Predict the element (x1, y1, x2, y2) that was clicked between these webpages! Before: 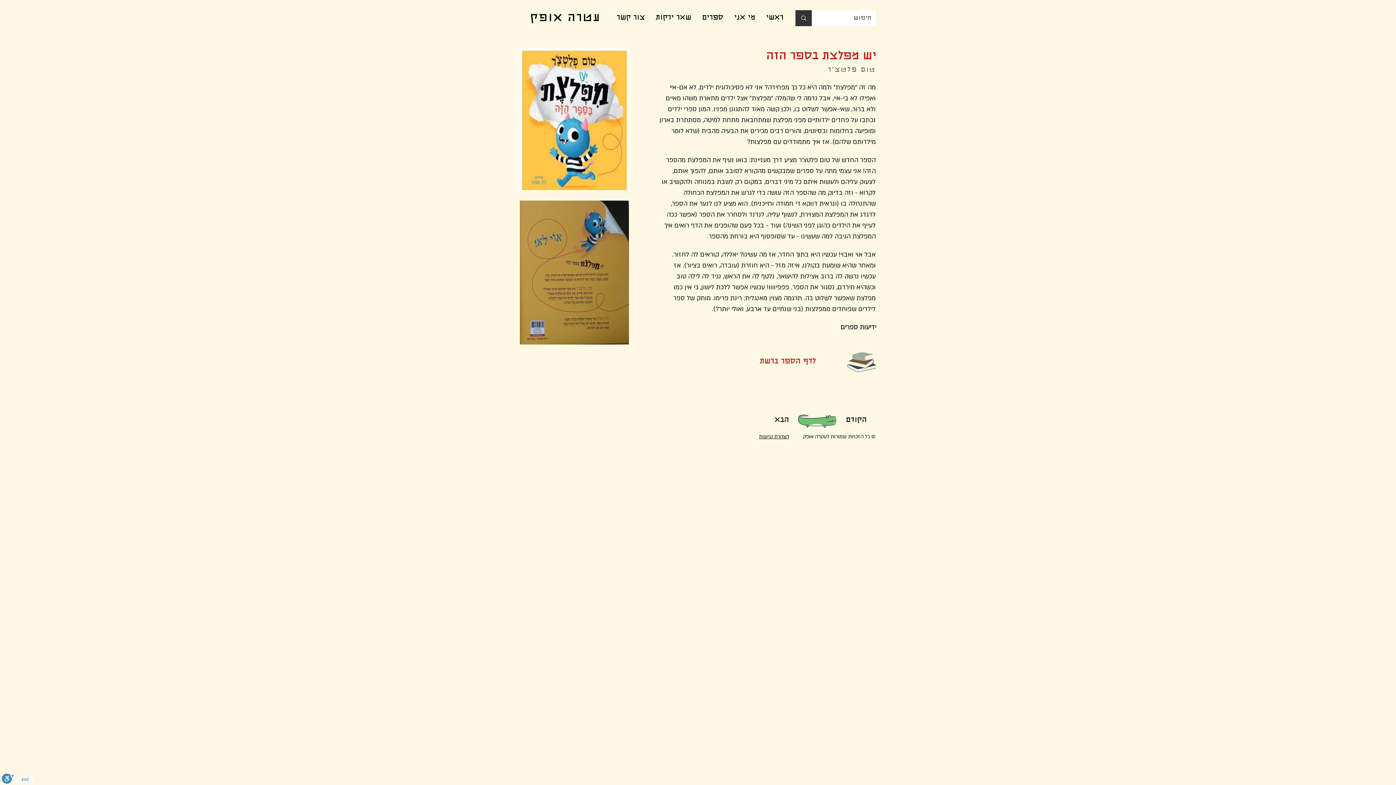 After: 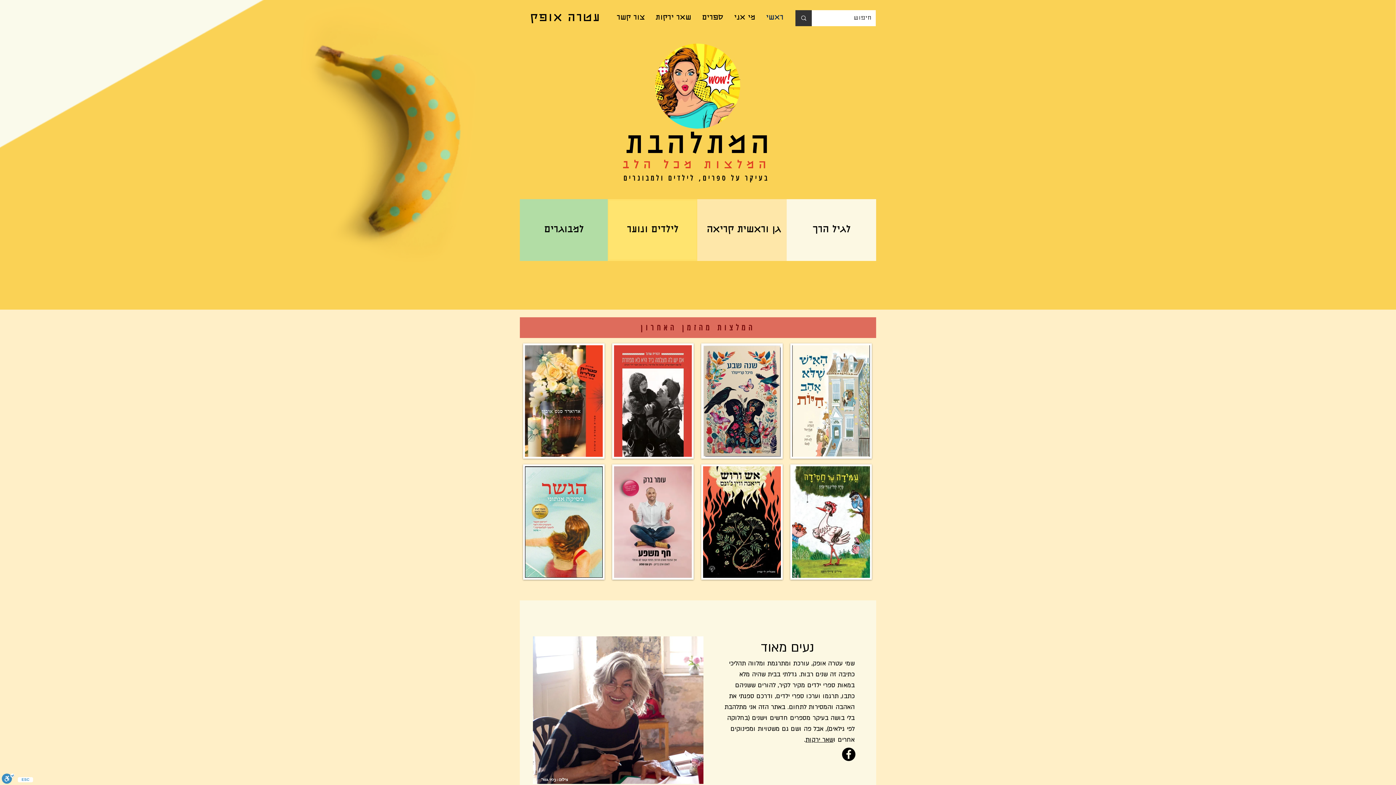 Action: label: עטרה אופק bbox: (530, 8, 600, 24)